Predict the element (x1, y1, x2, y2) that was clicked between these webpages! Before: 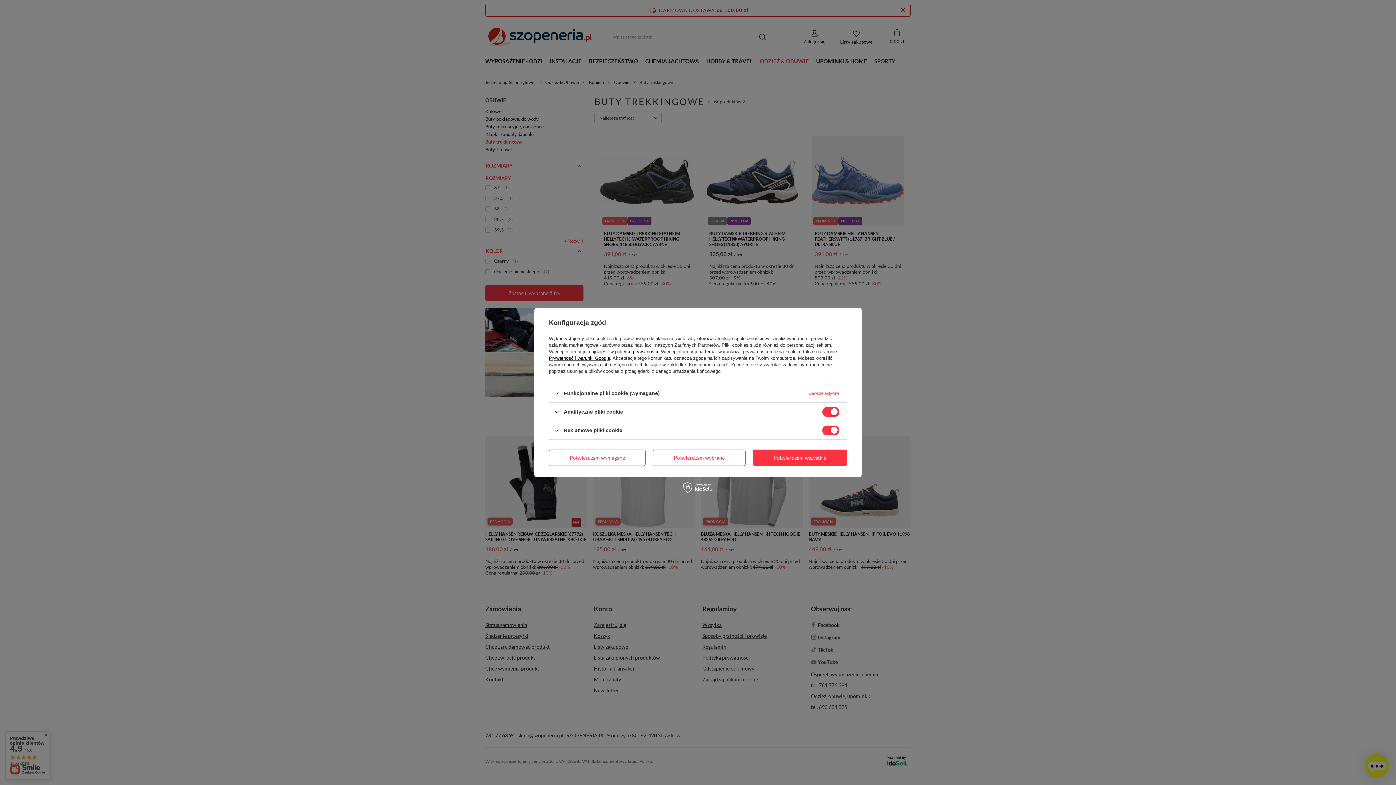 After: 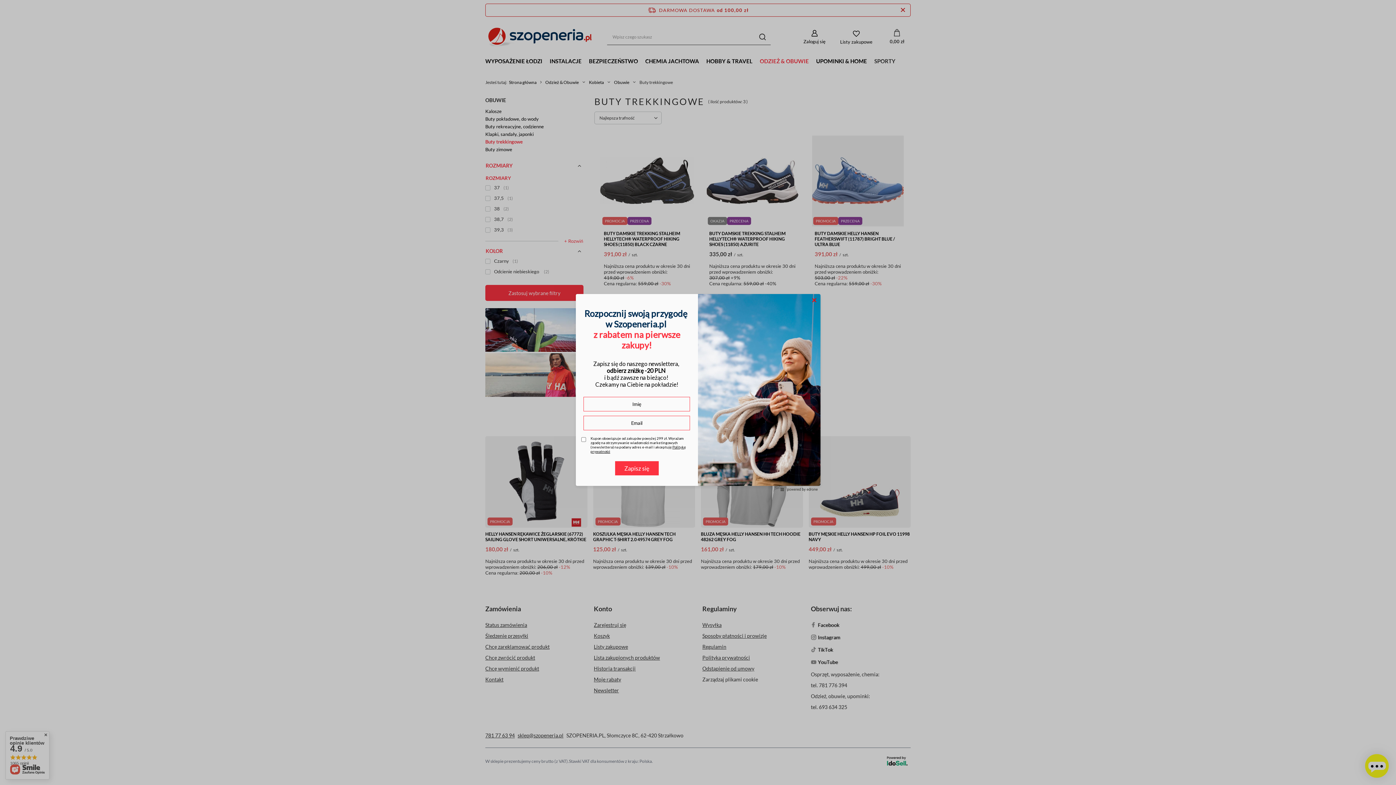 Action: bbox: (752, 449, 847, 466) label: Potwierdzam wszystkie